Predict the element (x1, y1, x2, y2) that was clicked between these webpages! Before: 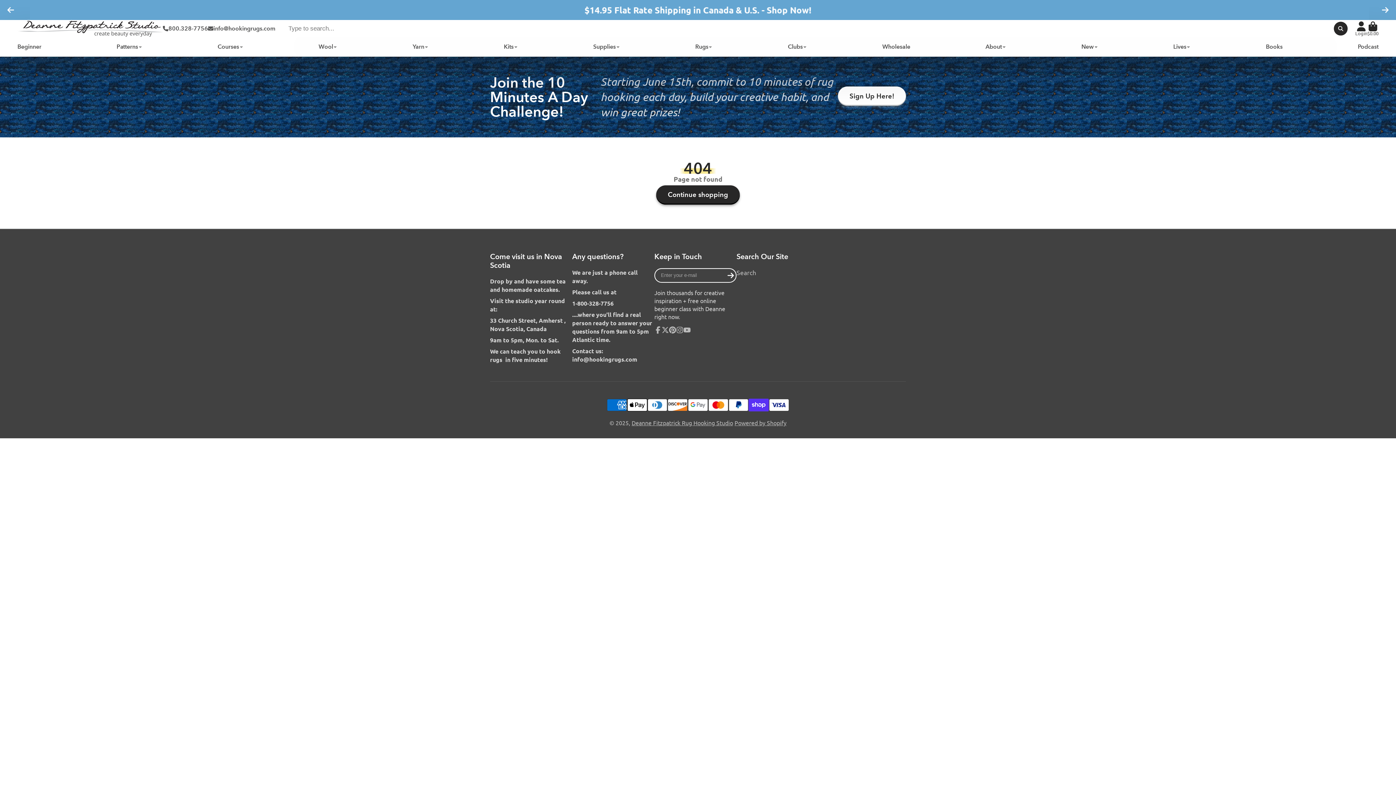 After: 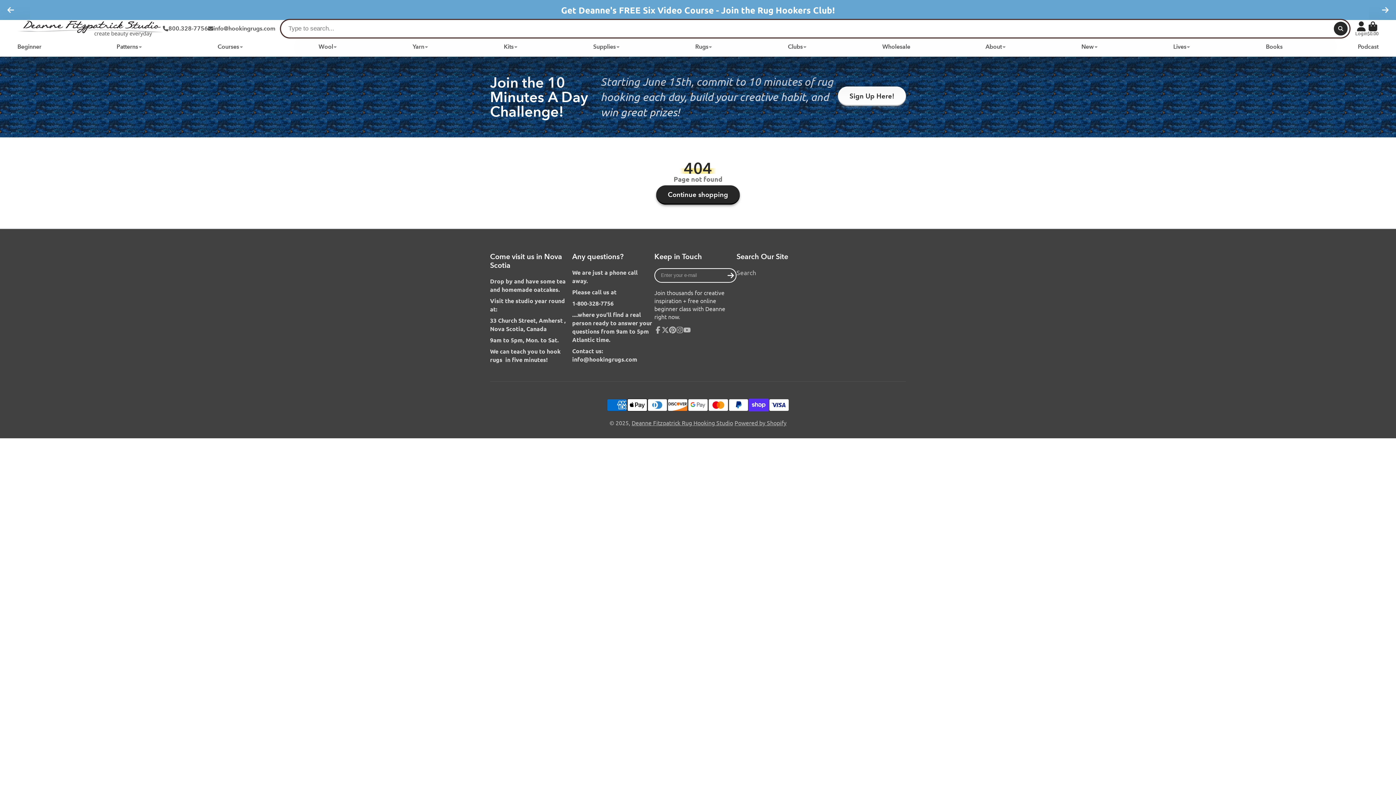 Action: bbox: (1334, 21, 1348, 35) label: Search